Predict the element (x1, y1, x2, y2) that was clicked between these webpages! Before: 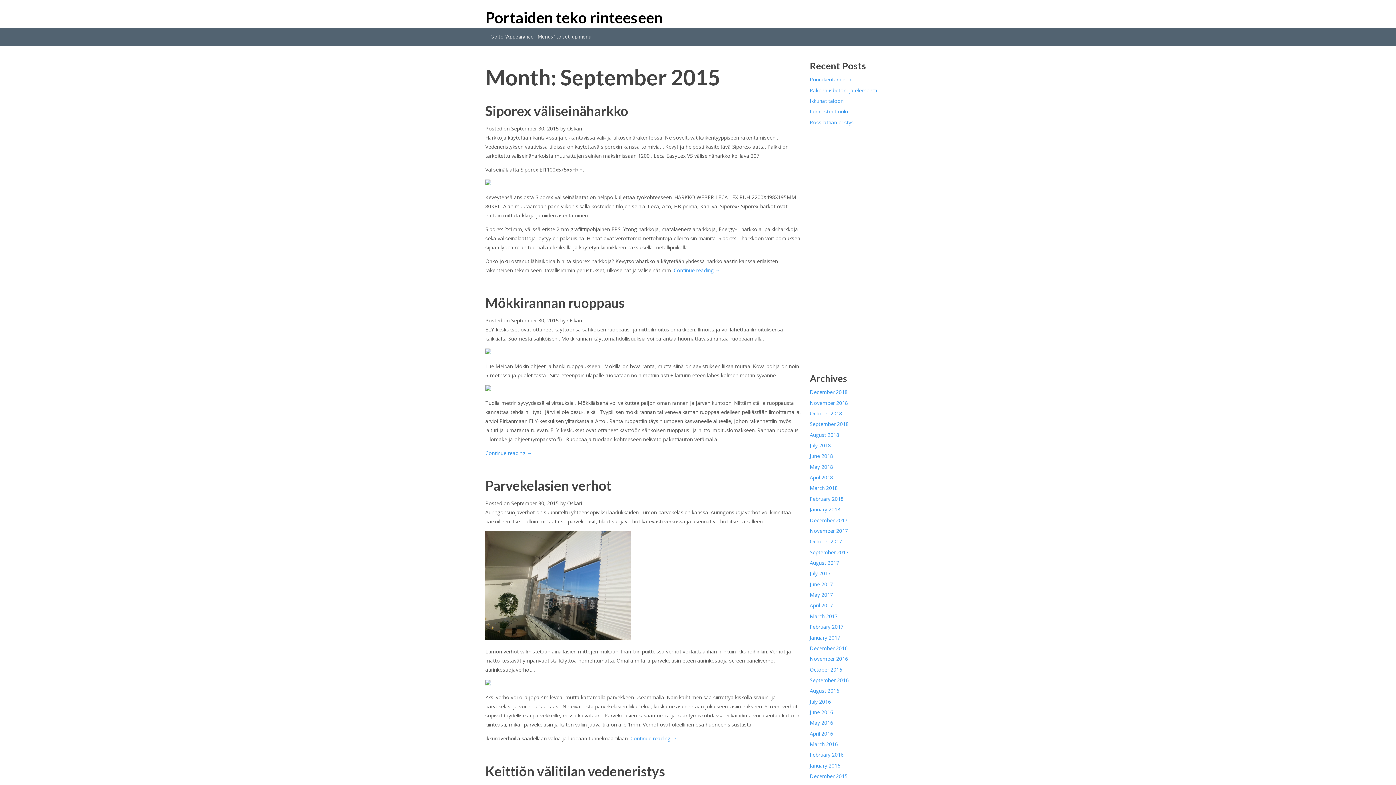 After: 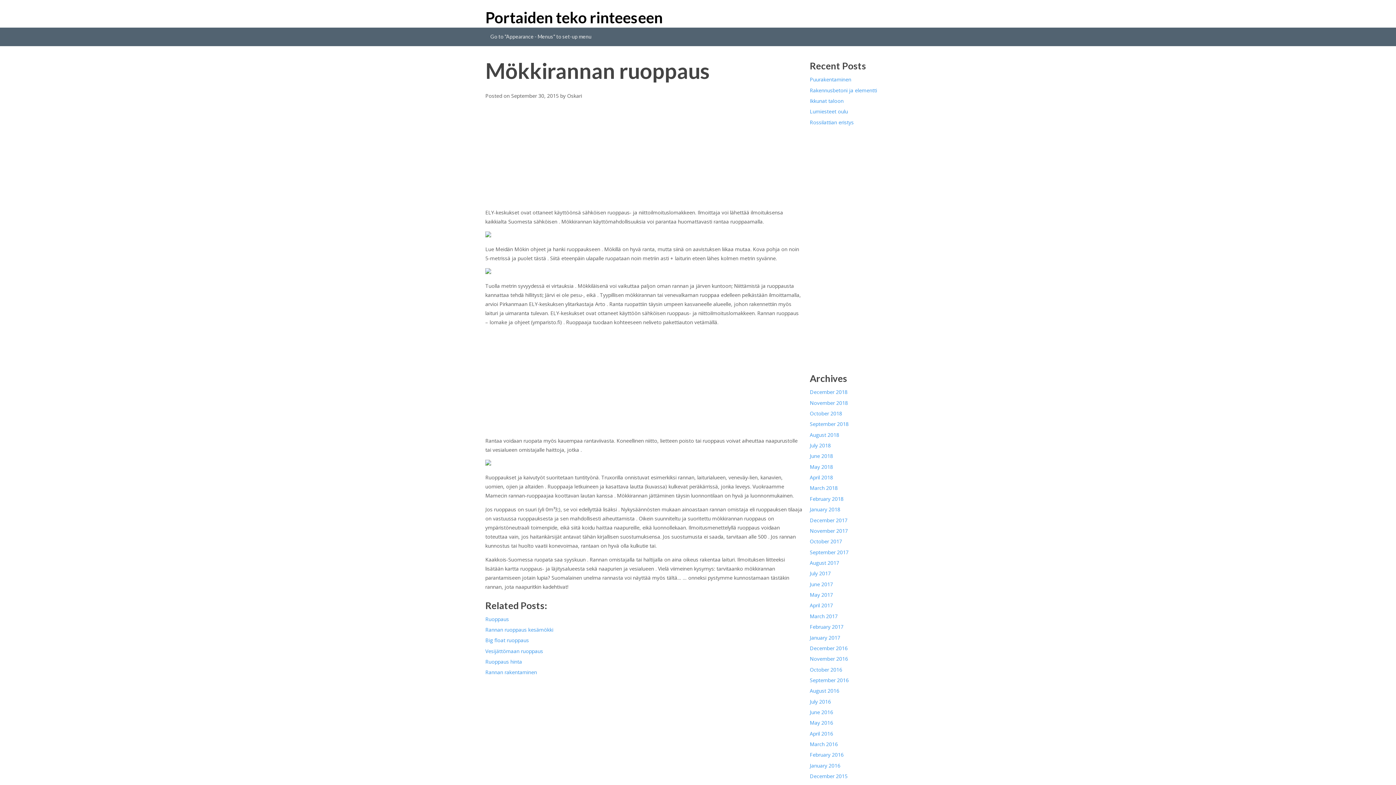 Action: bbox: (485, 294, 624, 311) label: Mökkirannan ruoppaus